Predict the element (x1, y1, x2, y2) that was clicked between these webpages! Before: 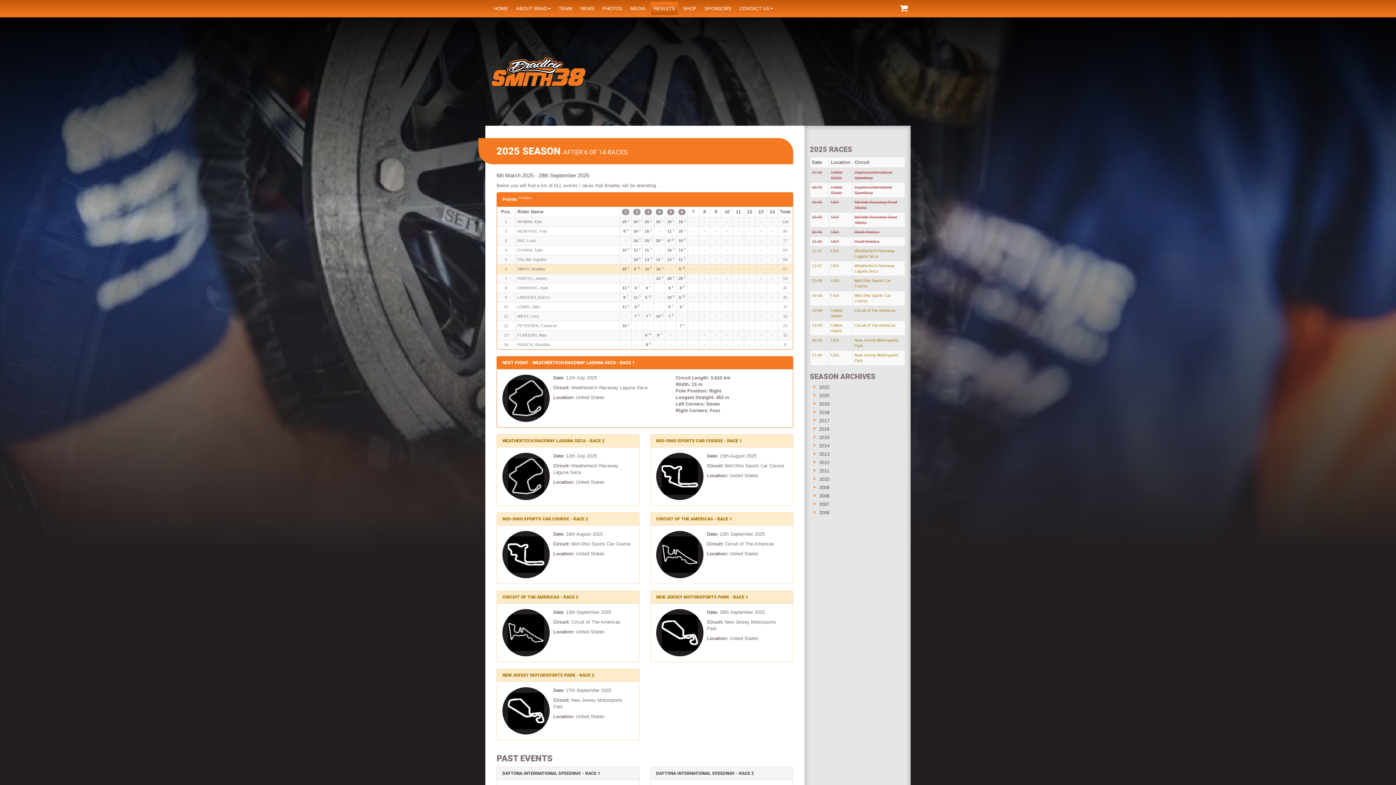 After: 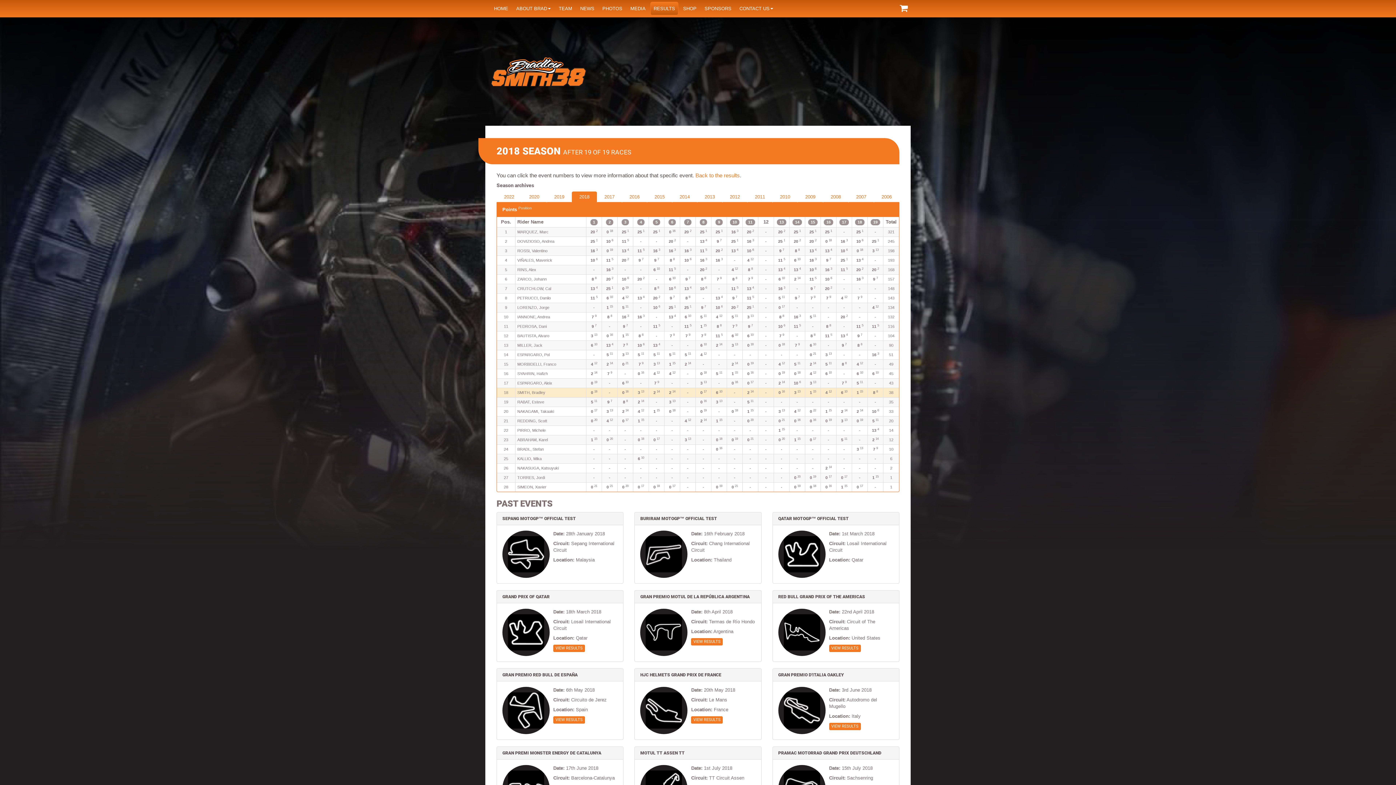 Action: label: 2018 bbox: (819, 409, 829, 415)